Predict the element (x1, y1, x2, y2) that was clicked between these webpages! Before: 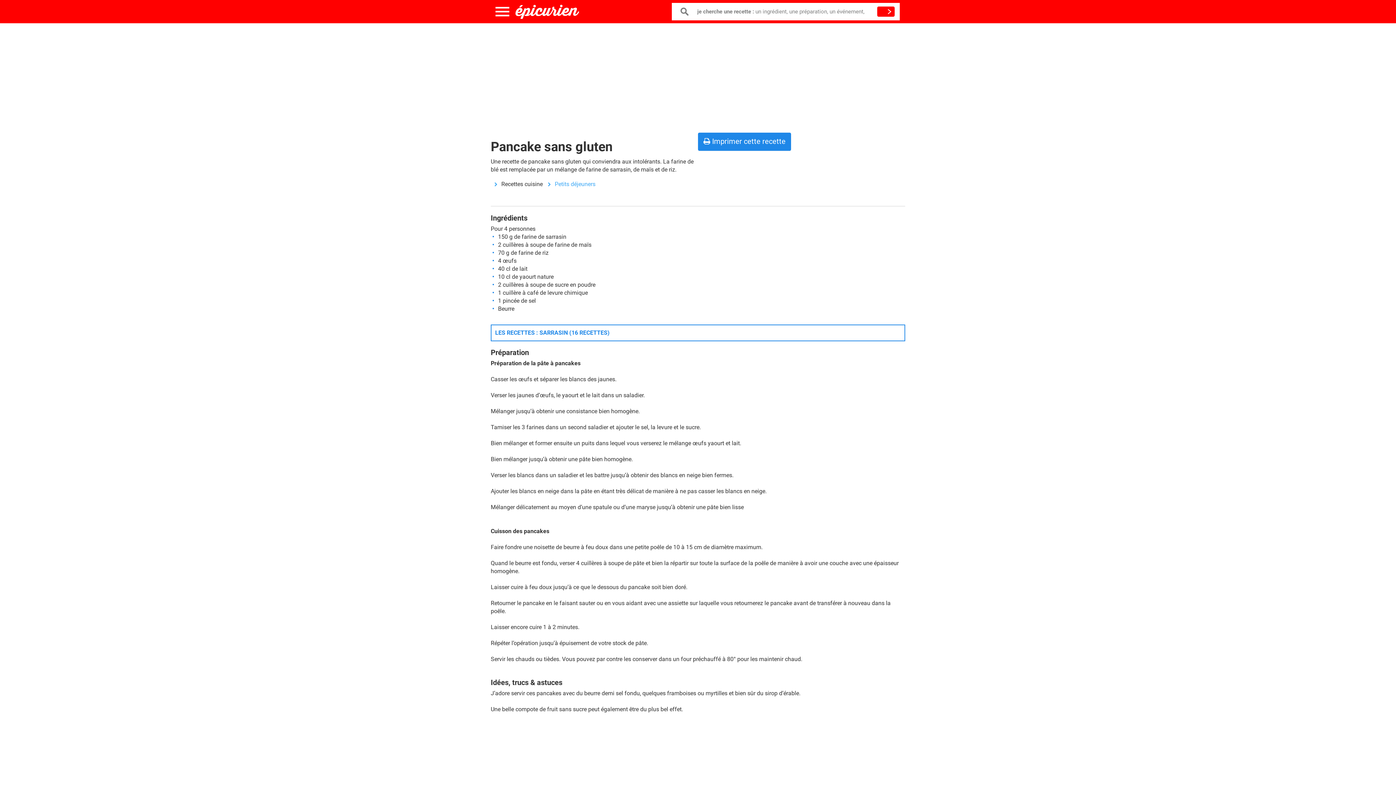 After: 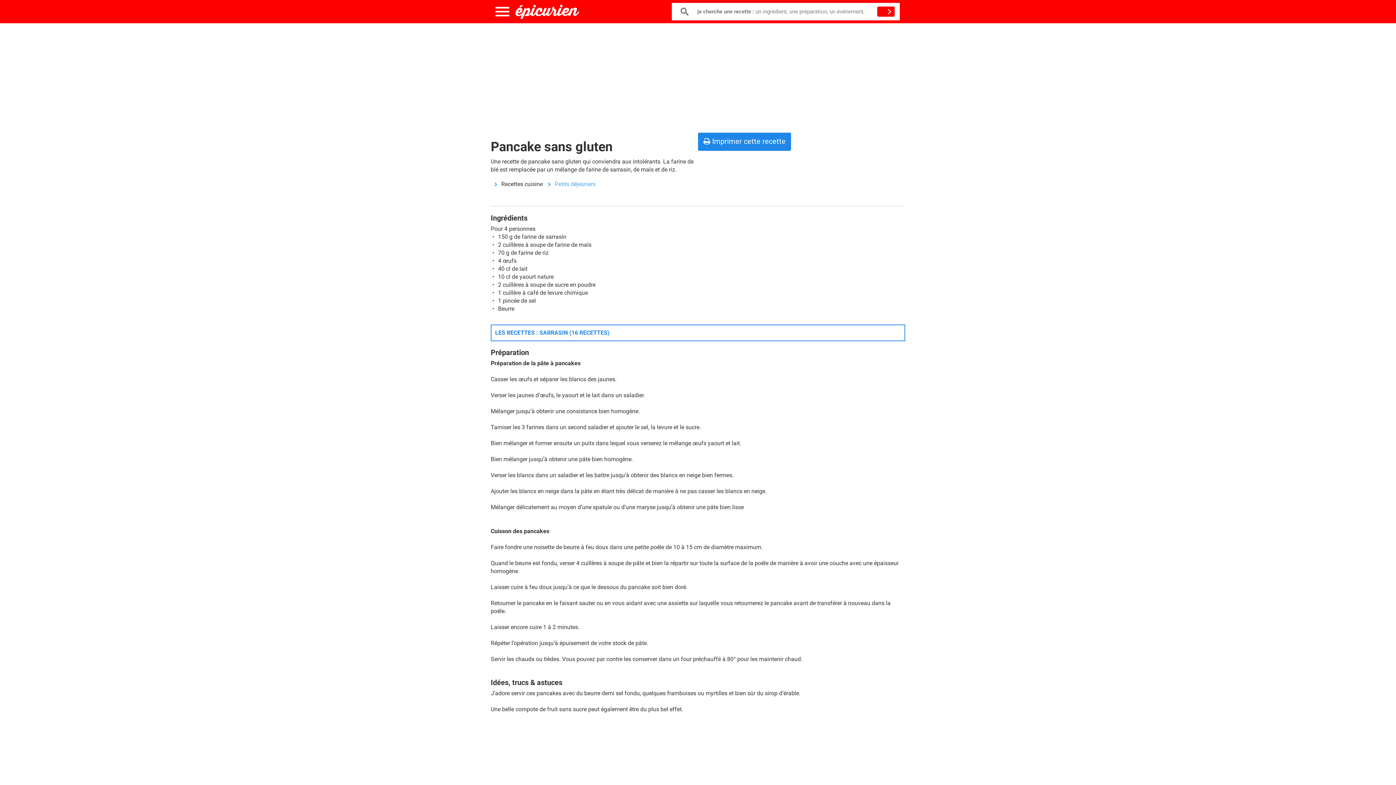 Action: label:  Imprimer cette recette bbox: (698, 132, 791, 150)